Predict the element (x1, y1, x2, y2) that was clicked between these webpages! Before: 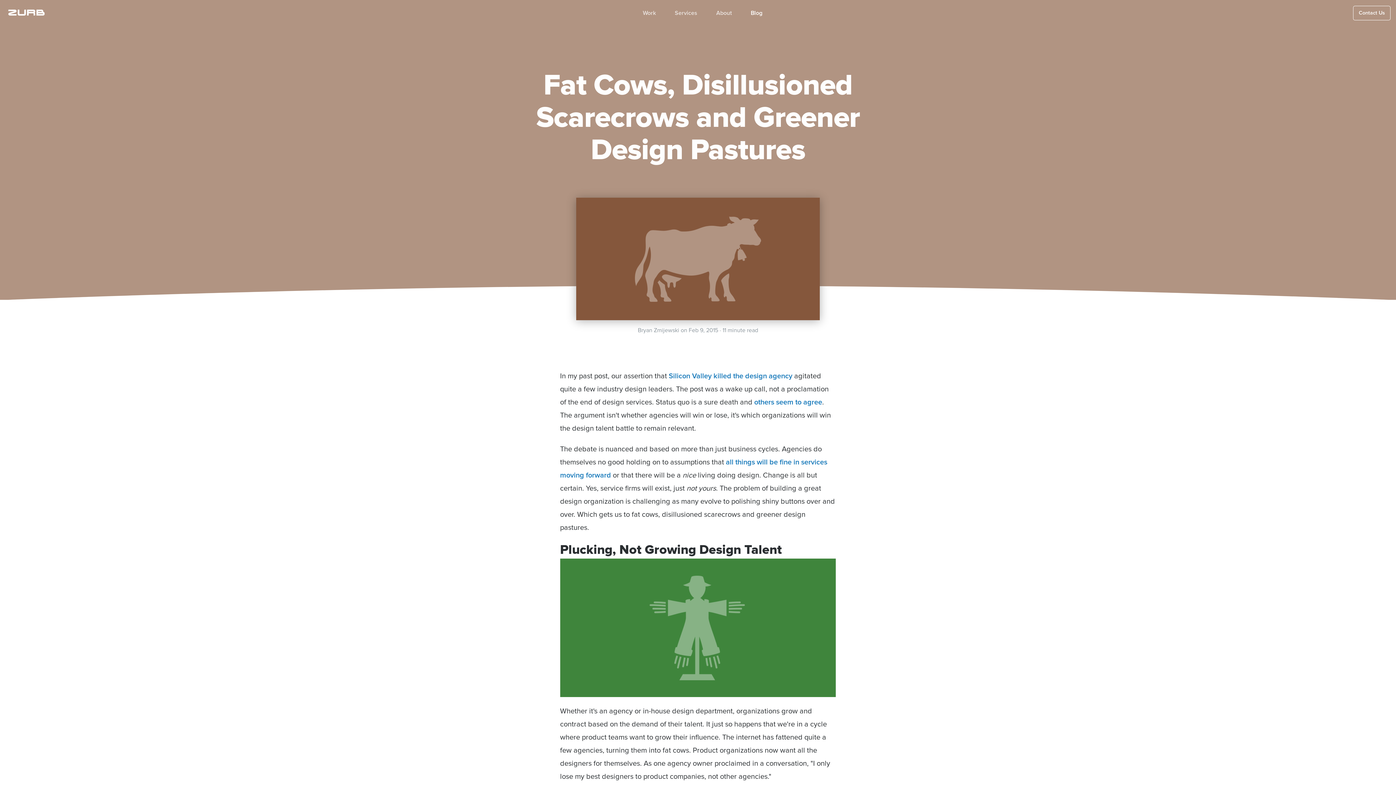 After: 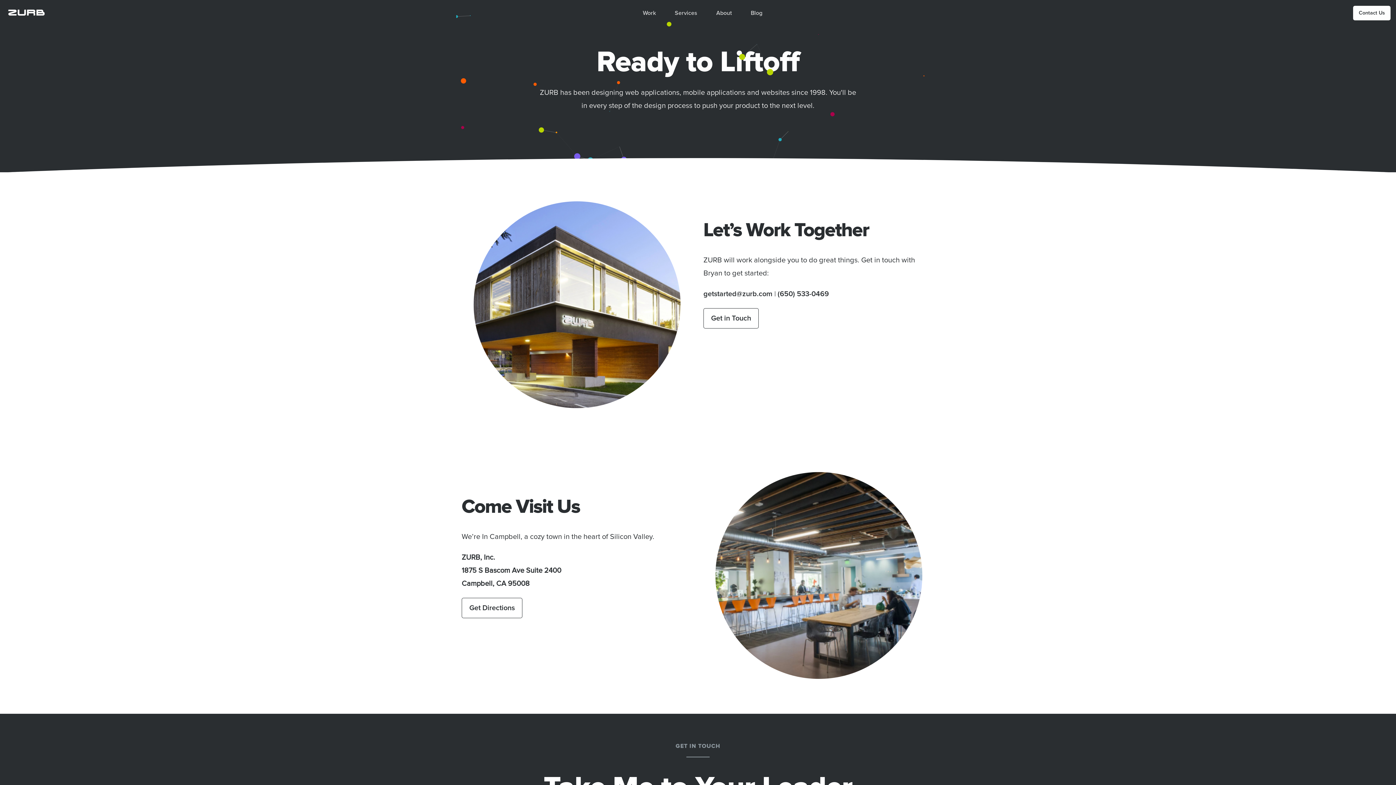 Action: bbox: (1353, 5, 1390, 20) label: Contact Us